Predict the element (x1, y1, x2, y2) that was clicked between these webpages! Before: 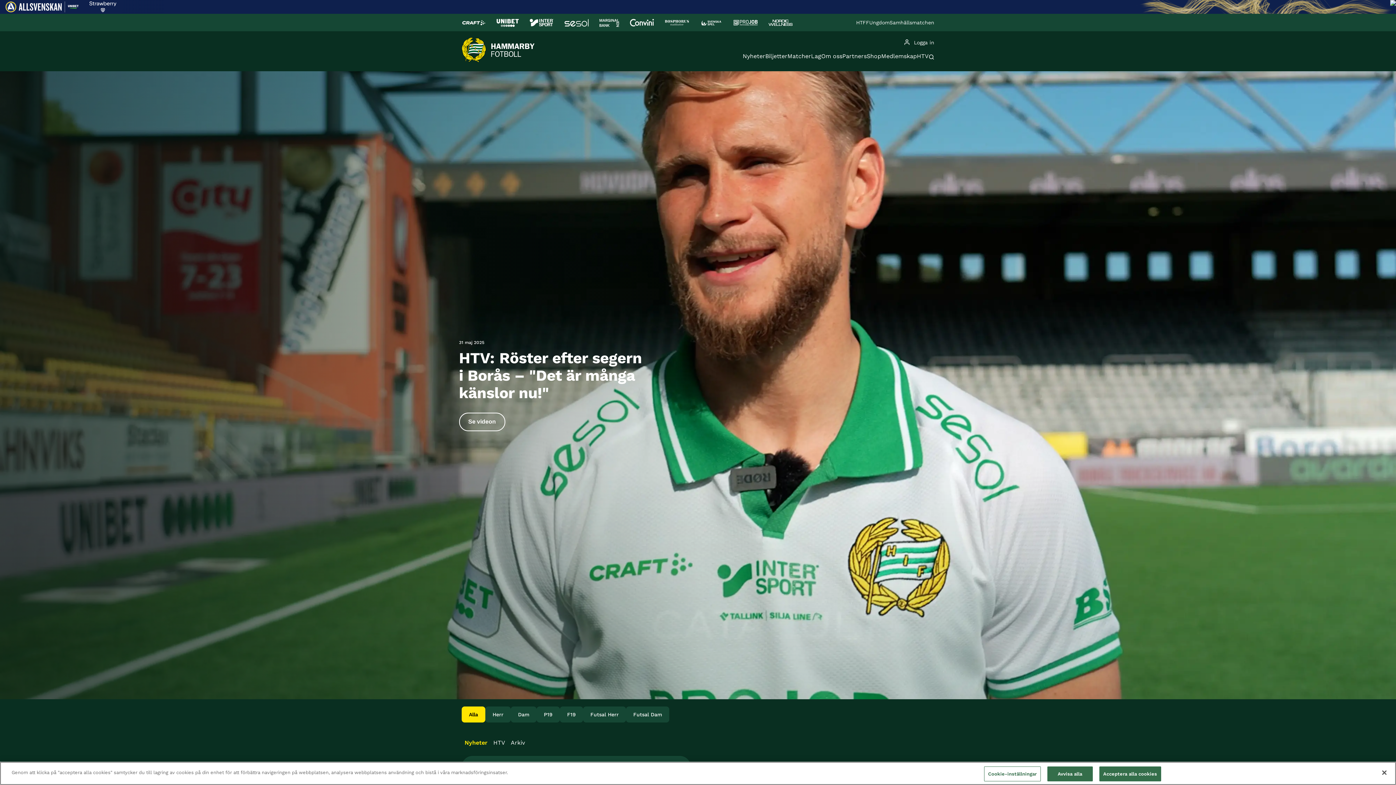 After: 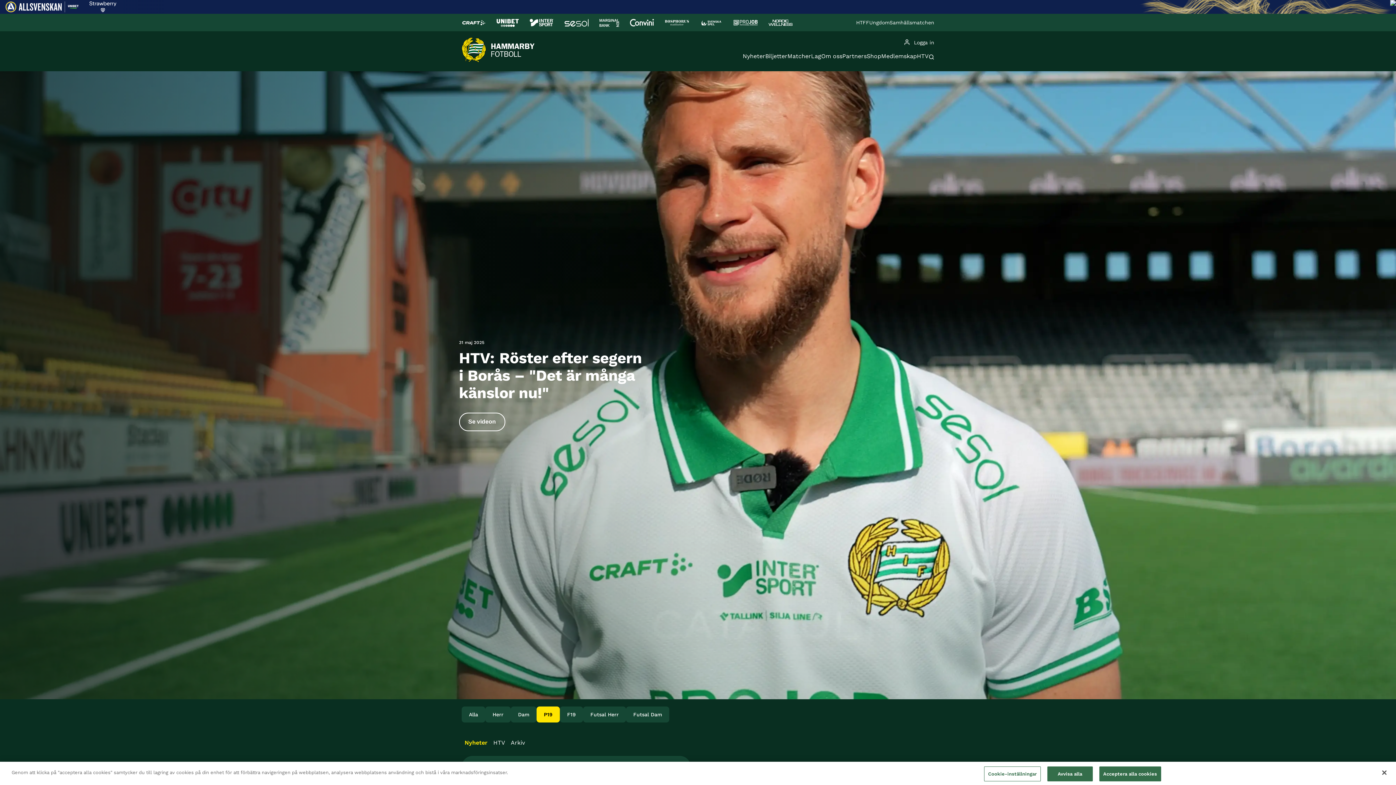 Action: label: P19 bbox: (536, 692, 560, 708)